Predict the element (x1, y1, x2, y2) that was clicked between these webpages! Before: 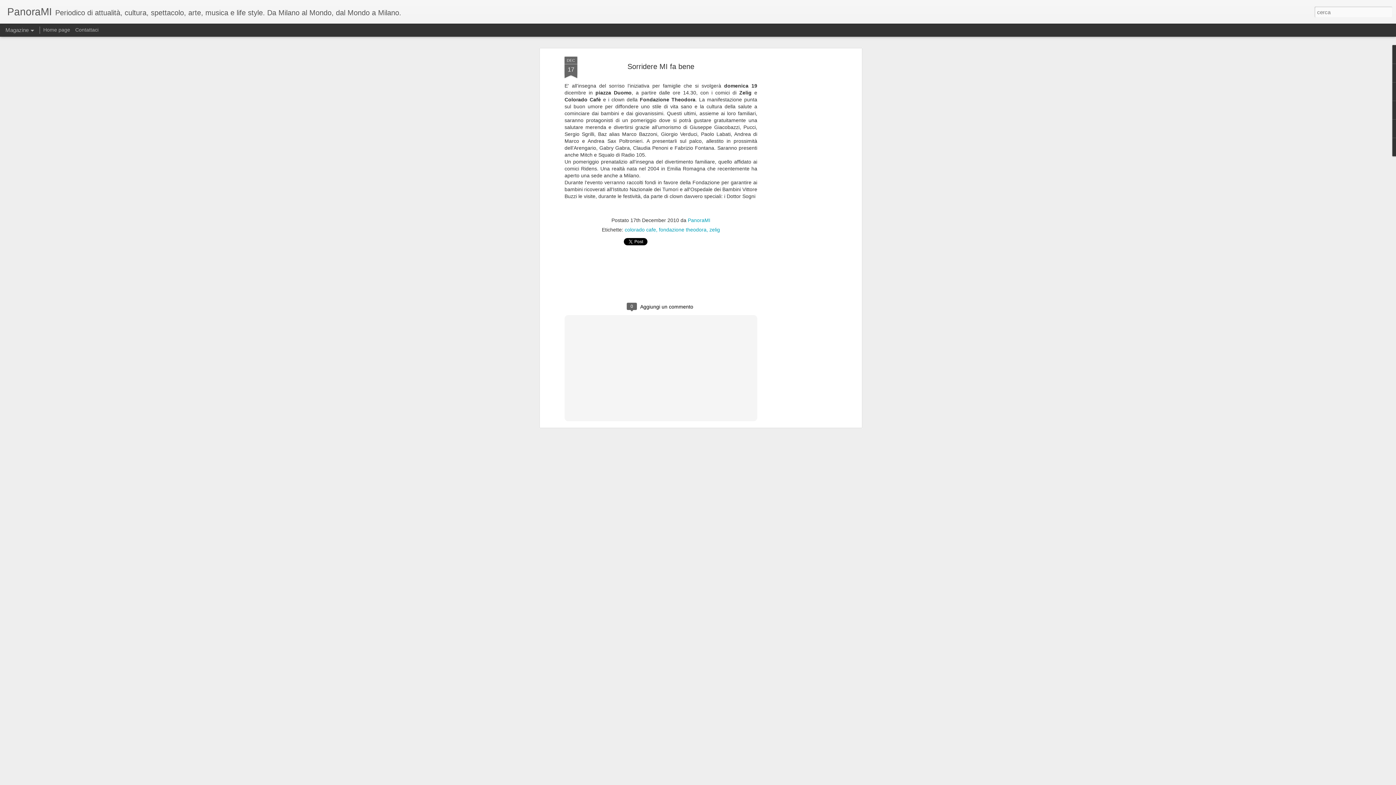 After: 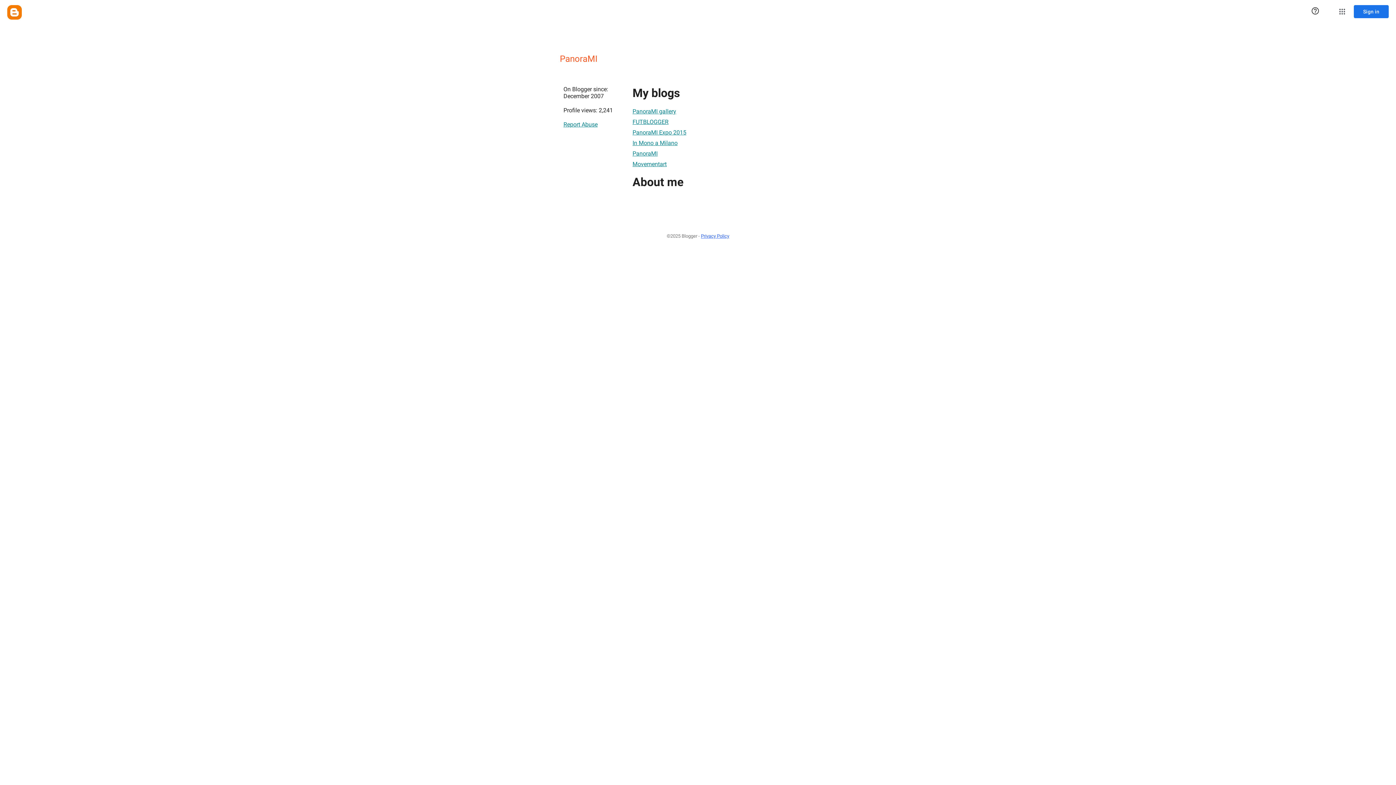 Action: bbox: (688, 217, 710, 223) label: PanoraMI